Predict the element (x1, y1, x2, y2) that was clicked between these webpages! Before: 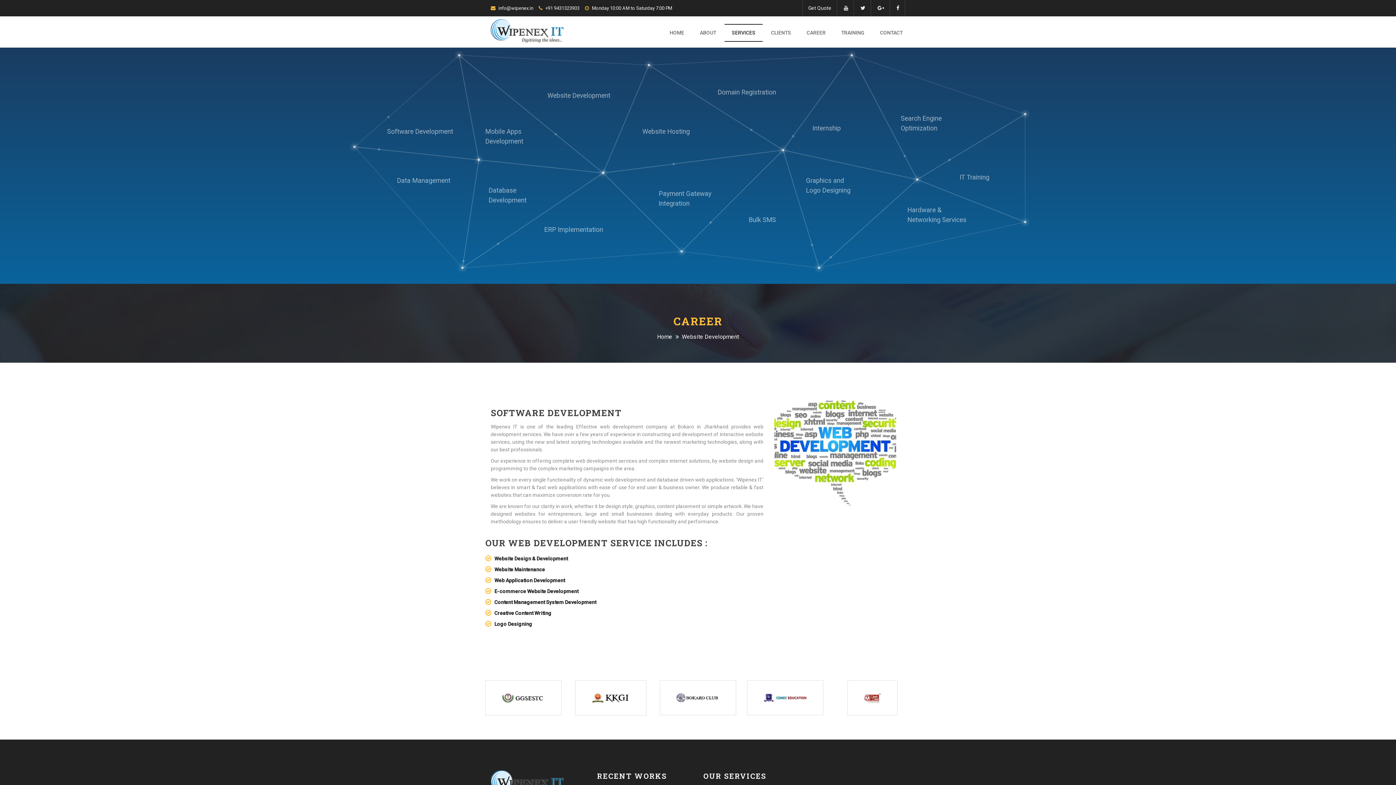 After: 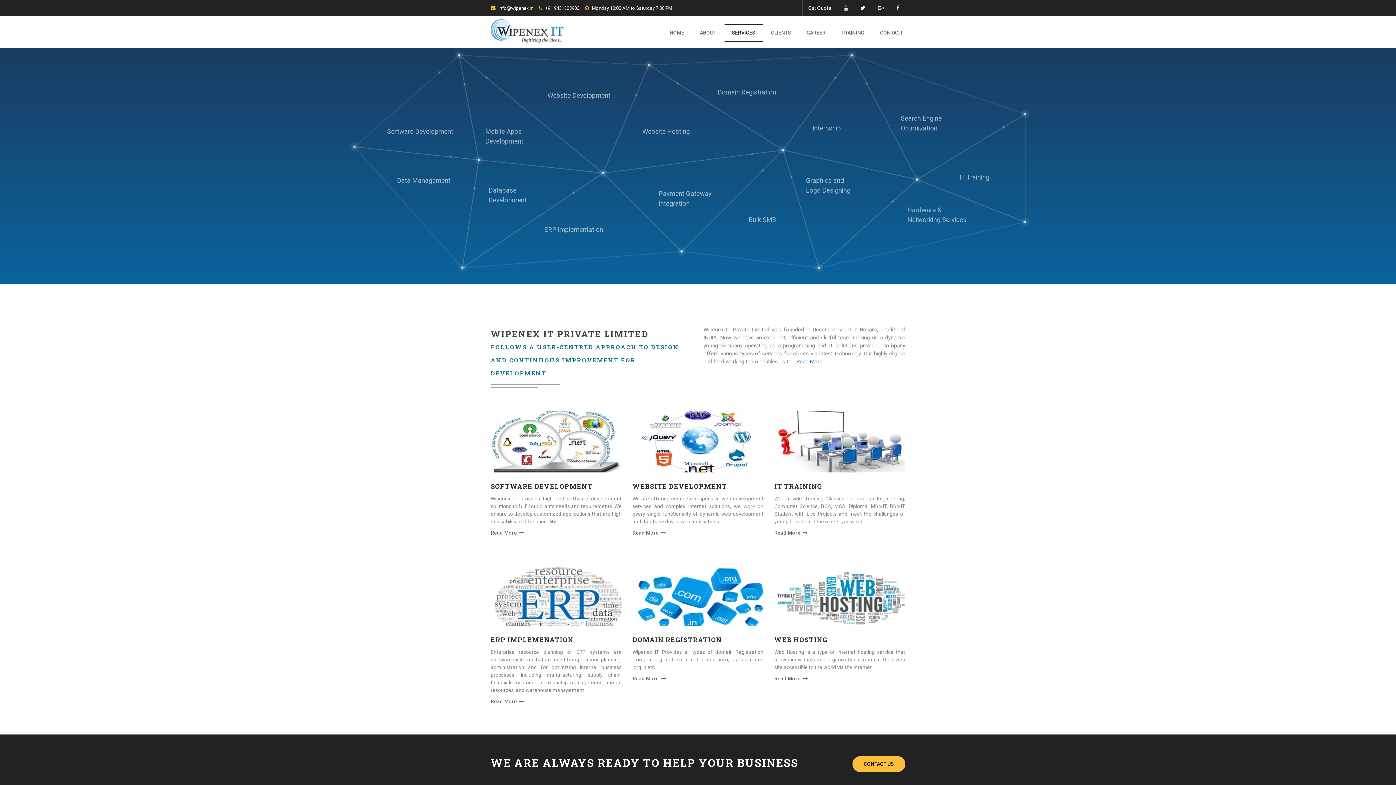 Action: label: SERVICES bbox: (724, 18, 762, 47)